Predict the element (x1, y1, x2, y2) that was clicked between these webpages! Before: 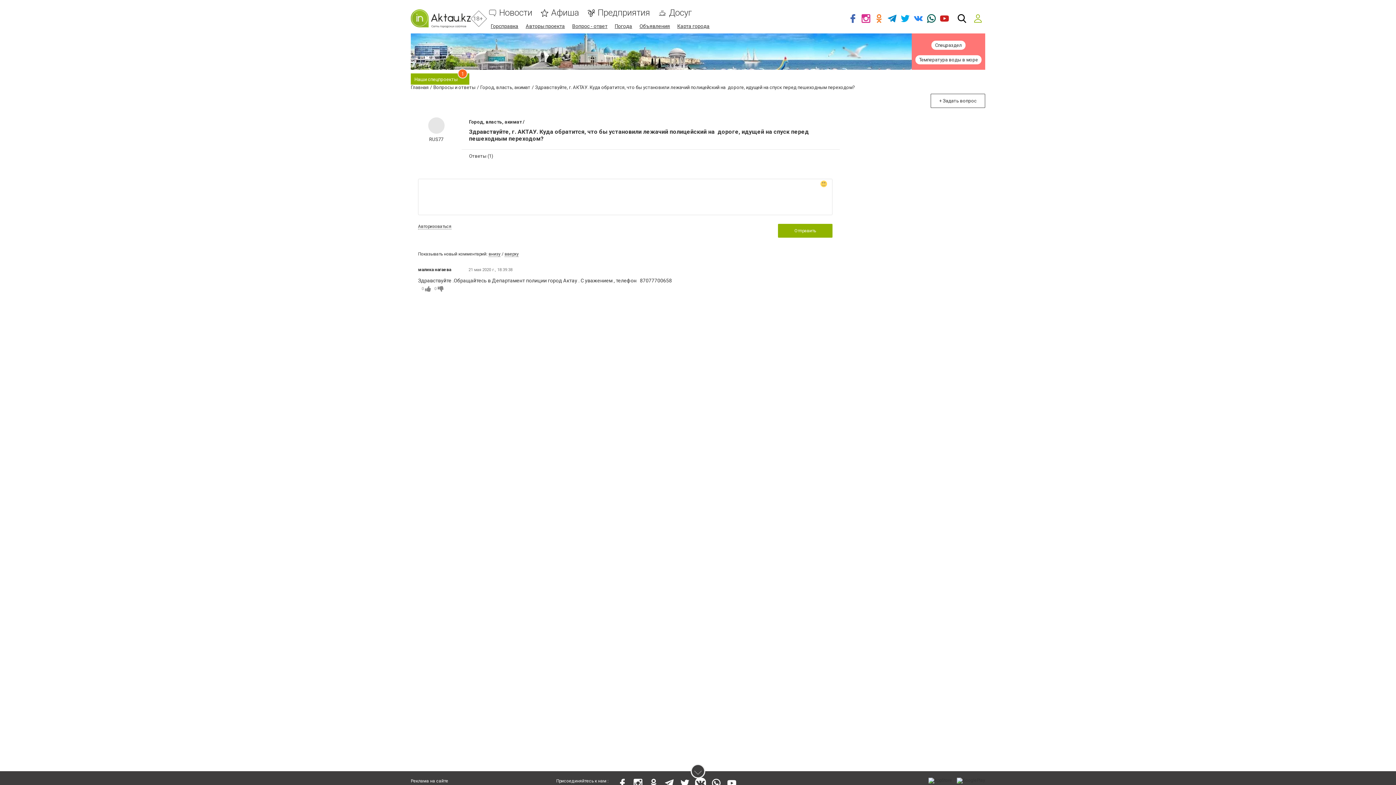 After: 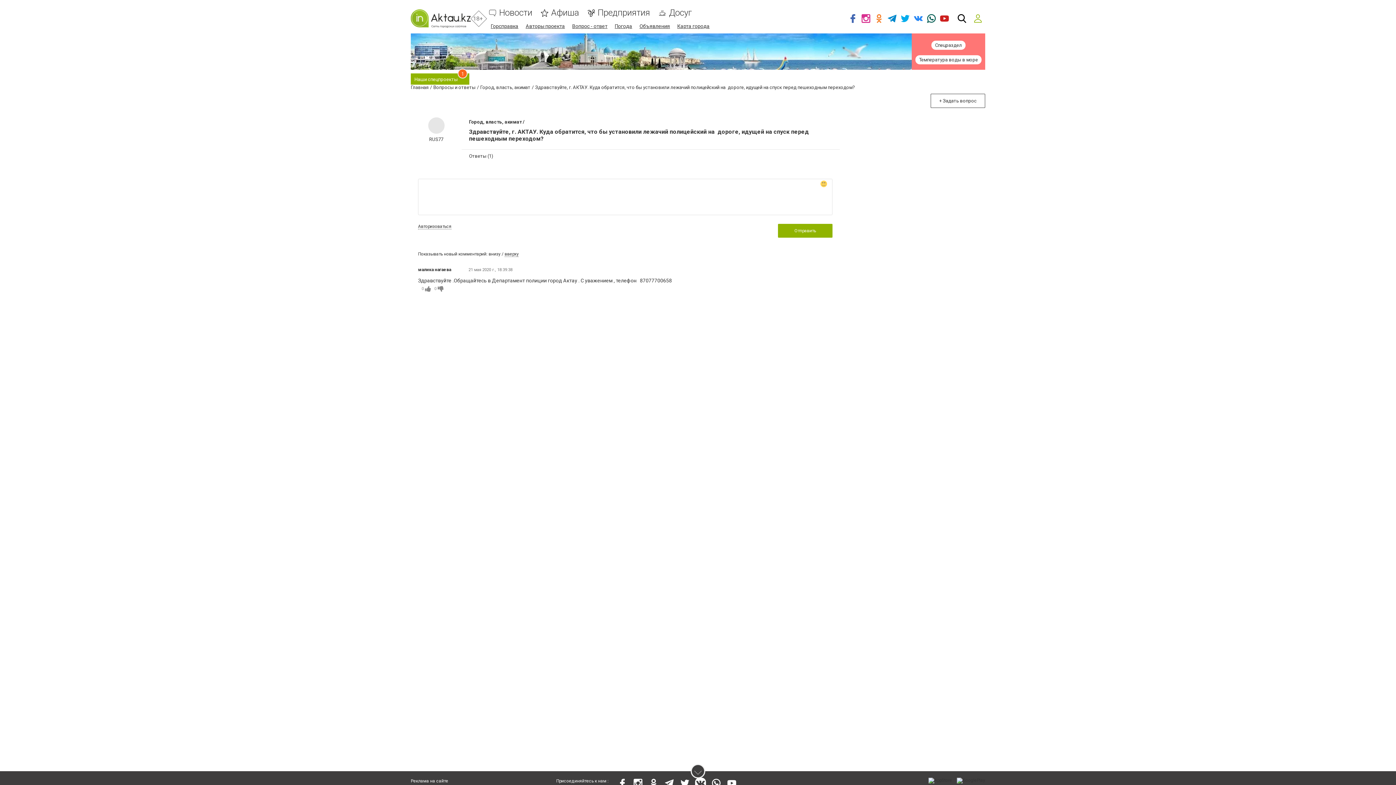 Action: label: внизу bbox: (488, 251, 500, 257)